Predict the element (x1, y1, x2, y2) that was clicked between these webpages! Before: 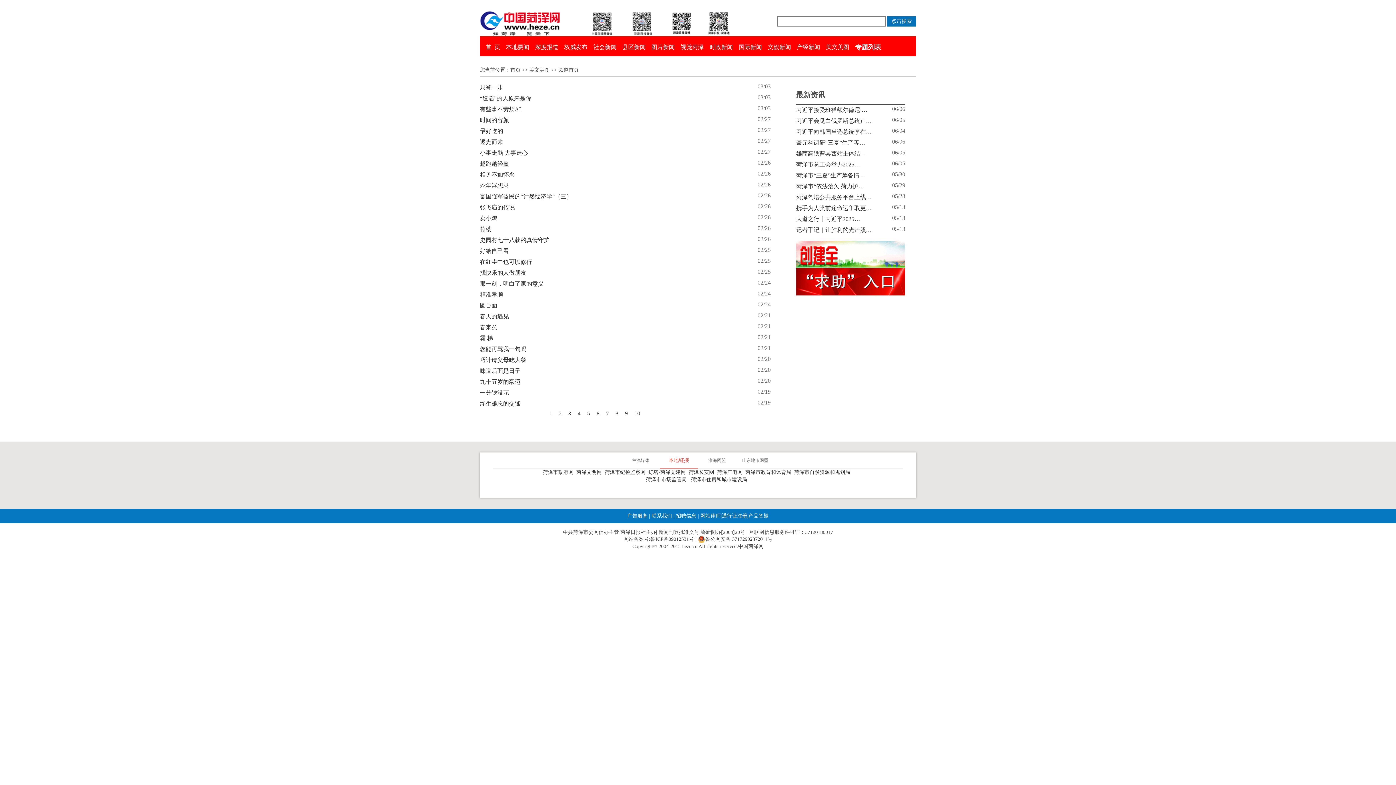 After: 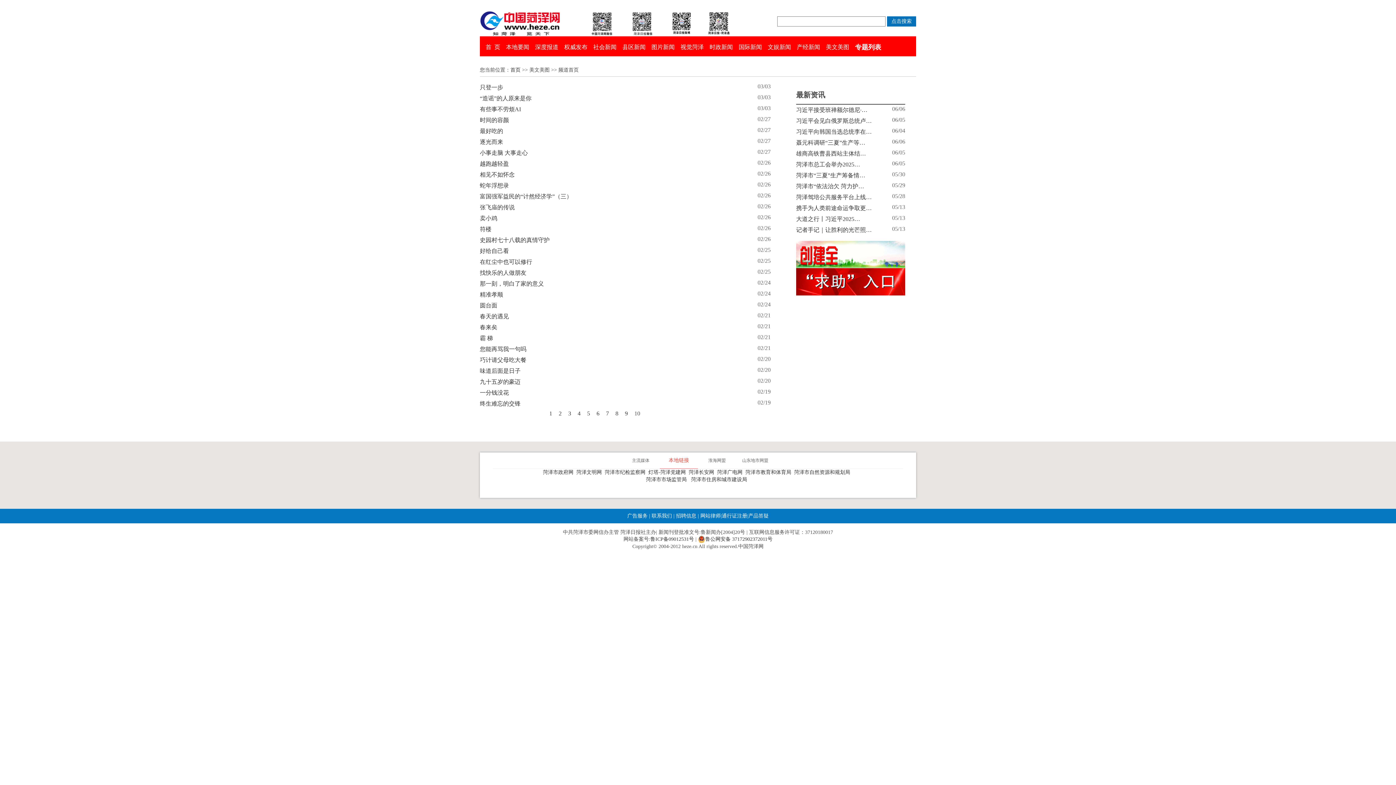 Action: bbox: (648, 469, 688, 475) label: 灯塔-菏泽党建网  